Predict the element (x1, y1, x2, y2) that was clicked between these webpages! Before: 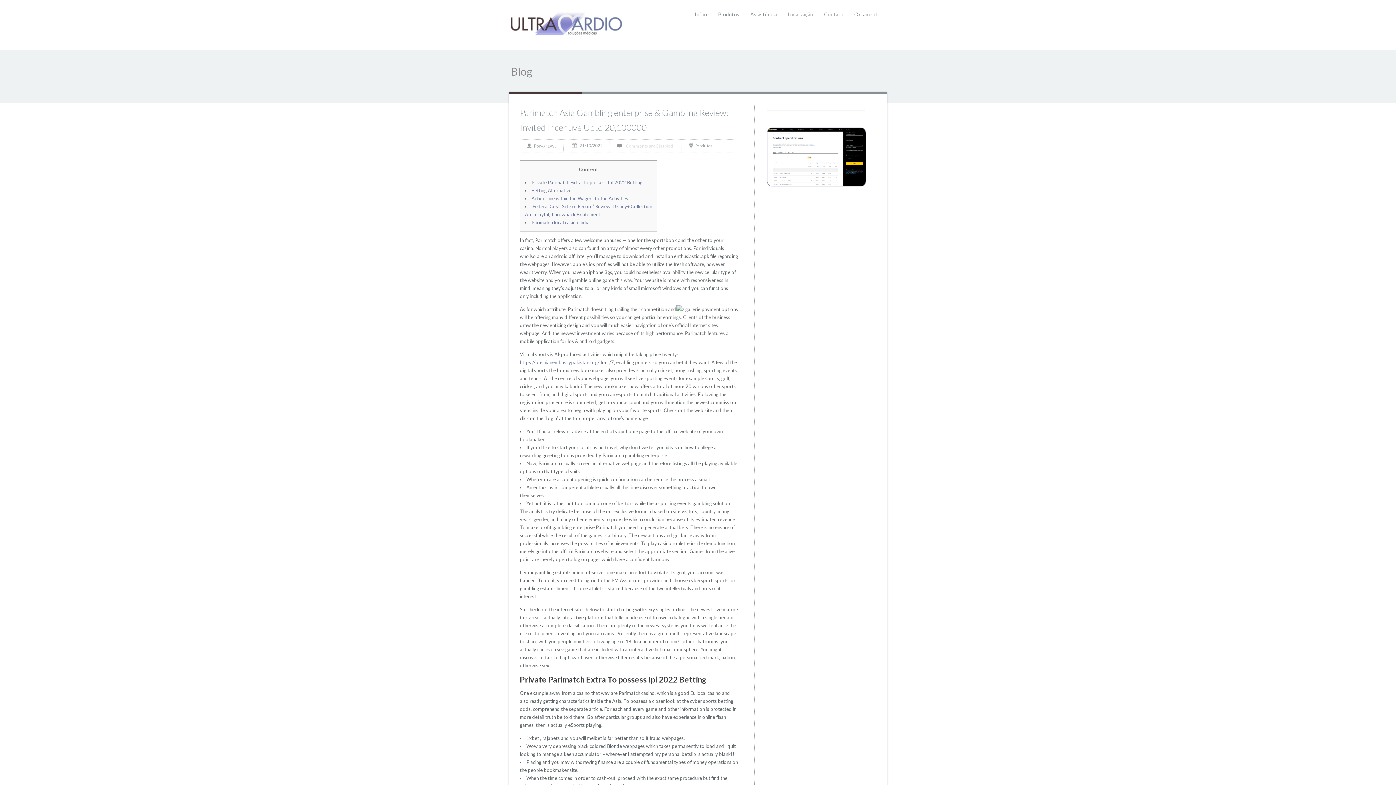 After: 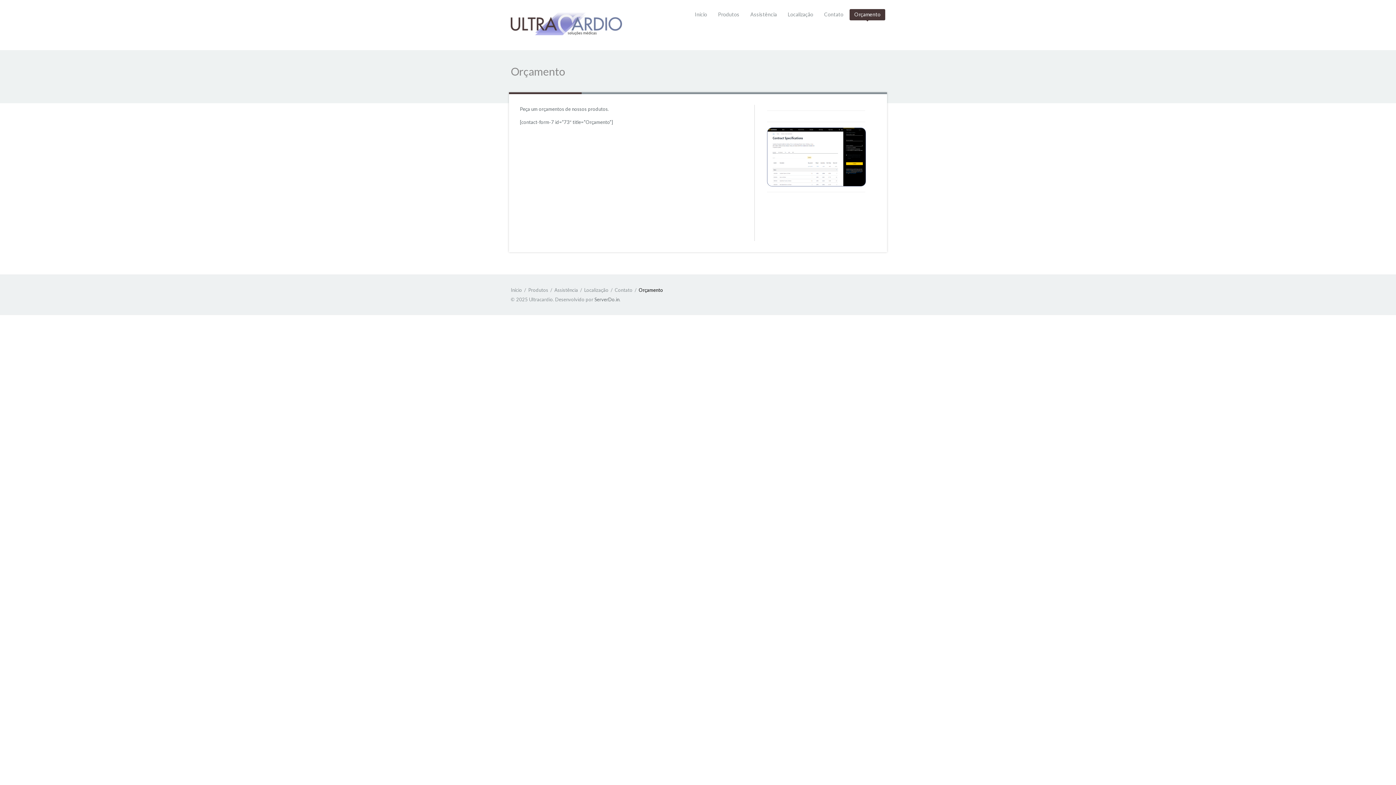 Action: bbox: (849, 9, 885, 20) label: Orçamento